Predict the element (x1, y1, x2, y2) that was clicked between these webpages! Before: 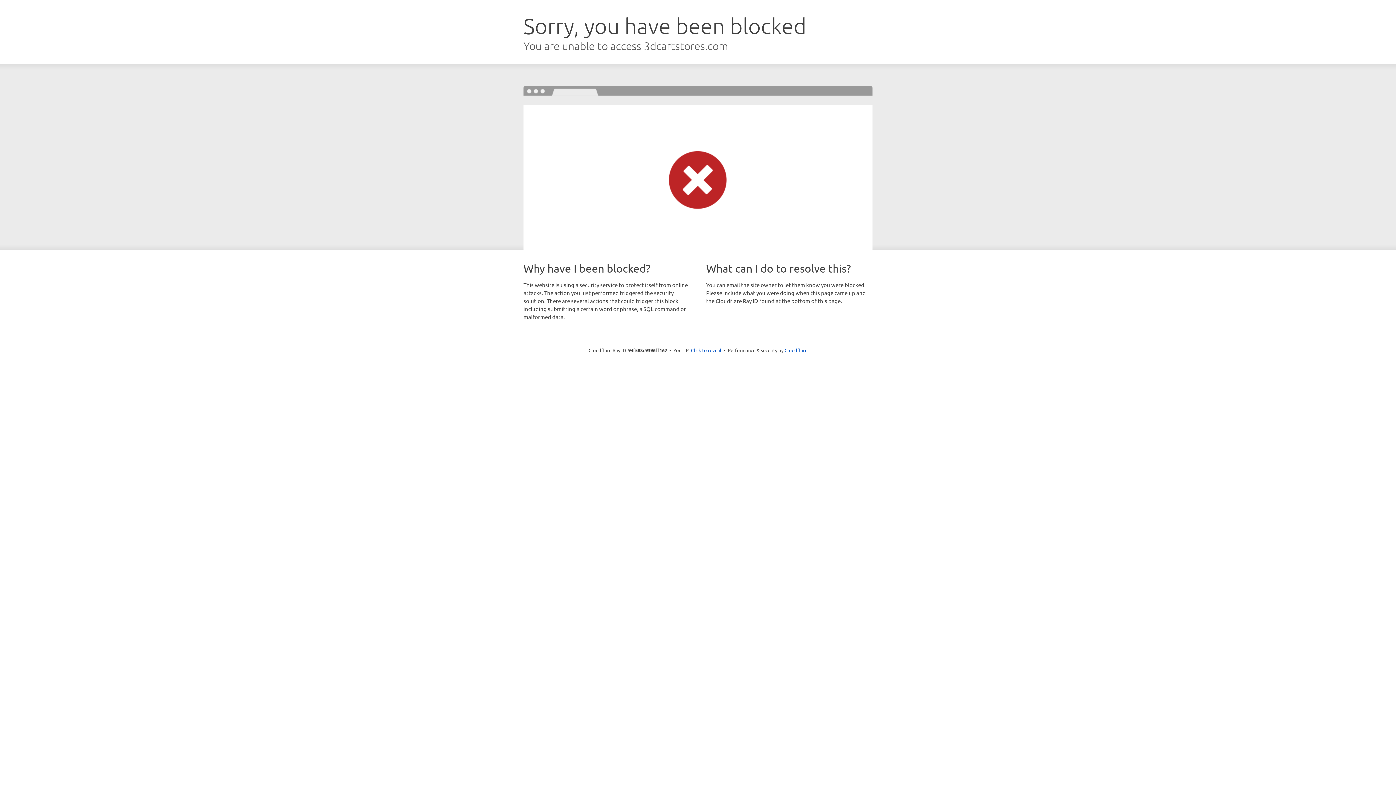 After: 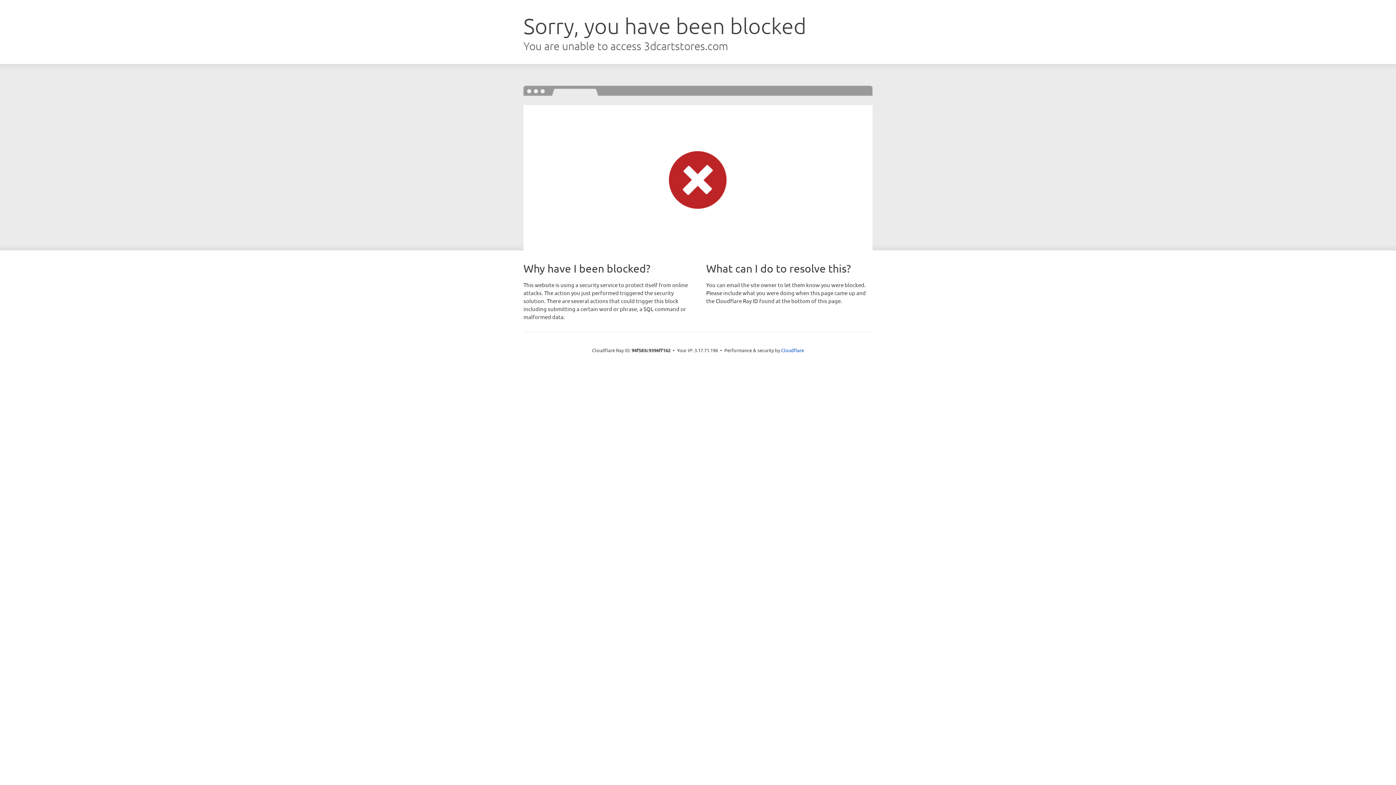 Action: bbox: (691, 346, 721, 353) label: Click to reveal